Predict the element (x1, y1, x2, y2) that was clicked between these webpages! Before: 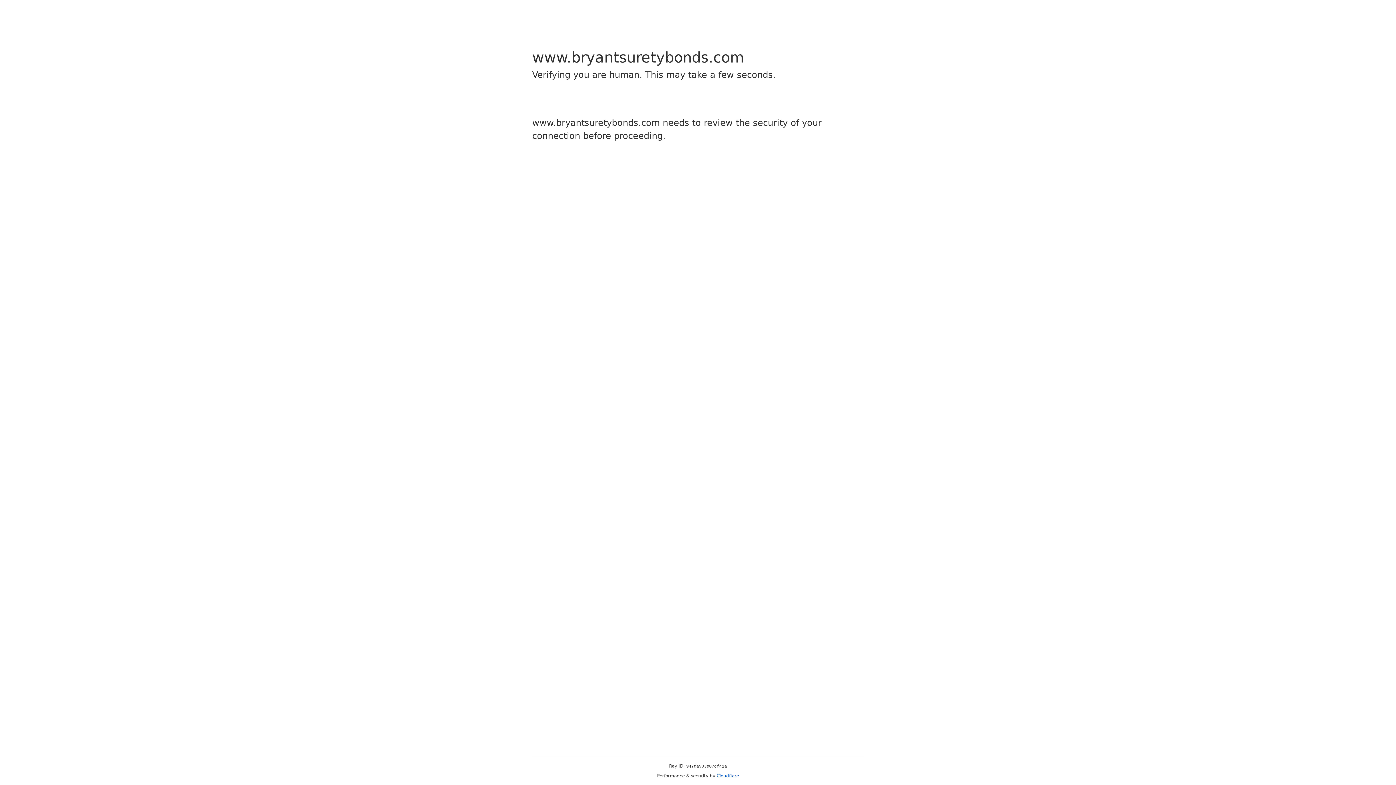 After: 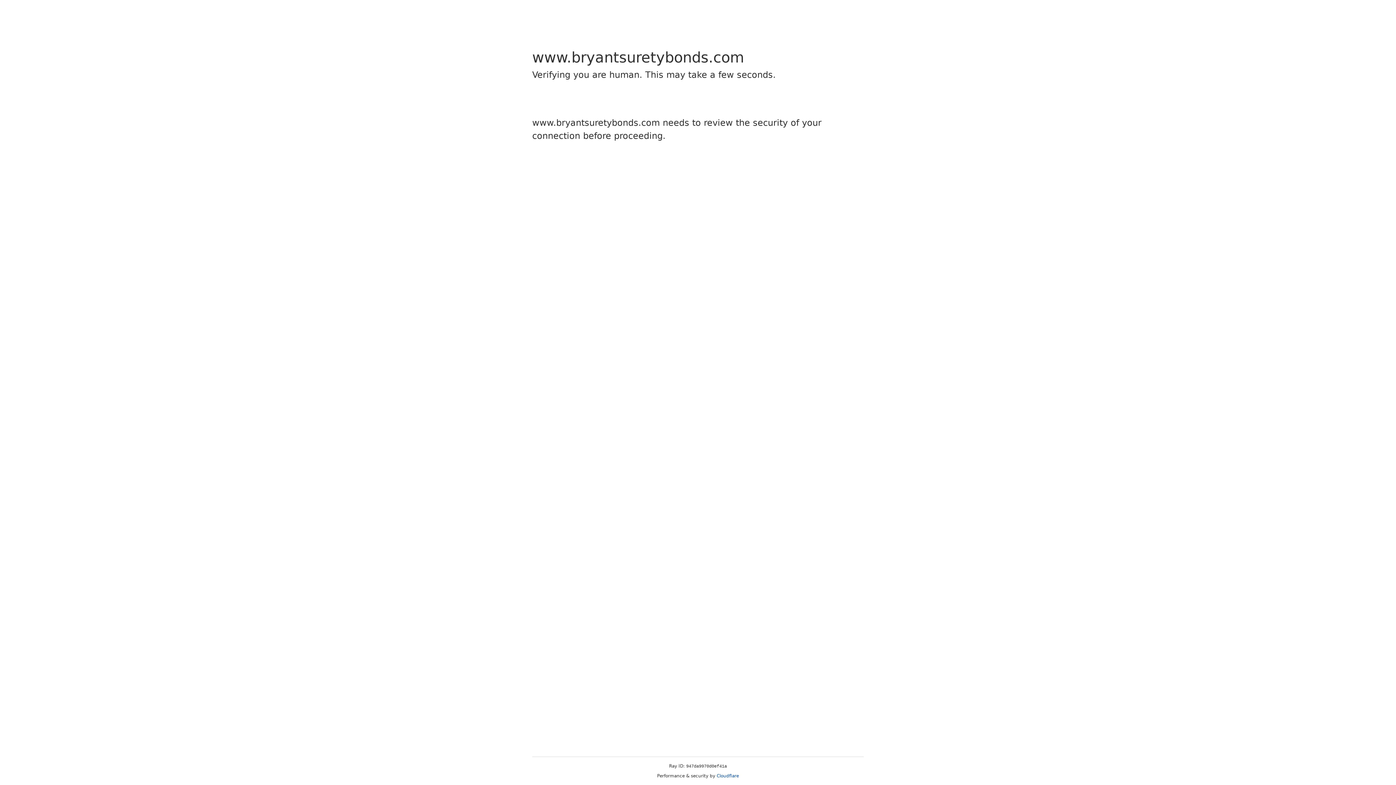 Action: label: Cloudflare bbox: (716, 773, 739, 778)